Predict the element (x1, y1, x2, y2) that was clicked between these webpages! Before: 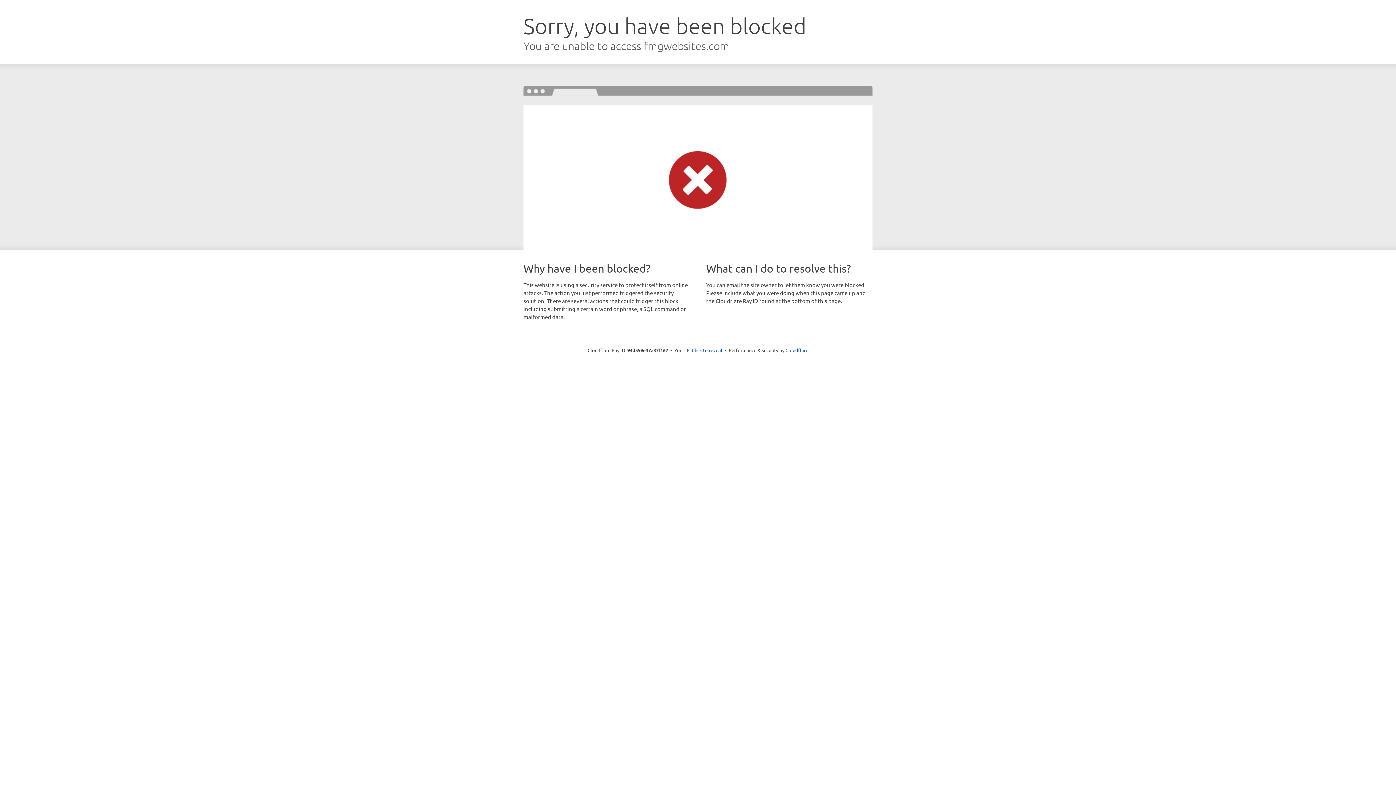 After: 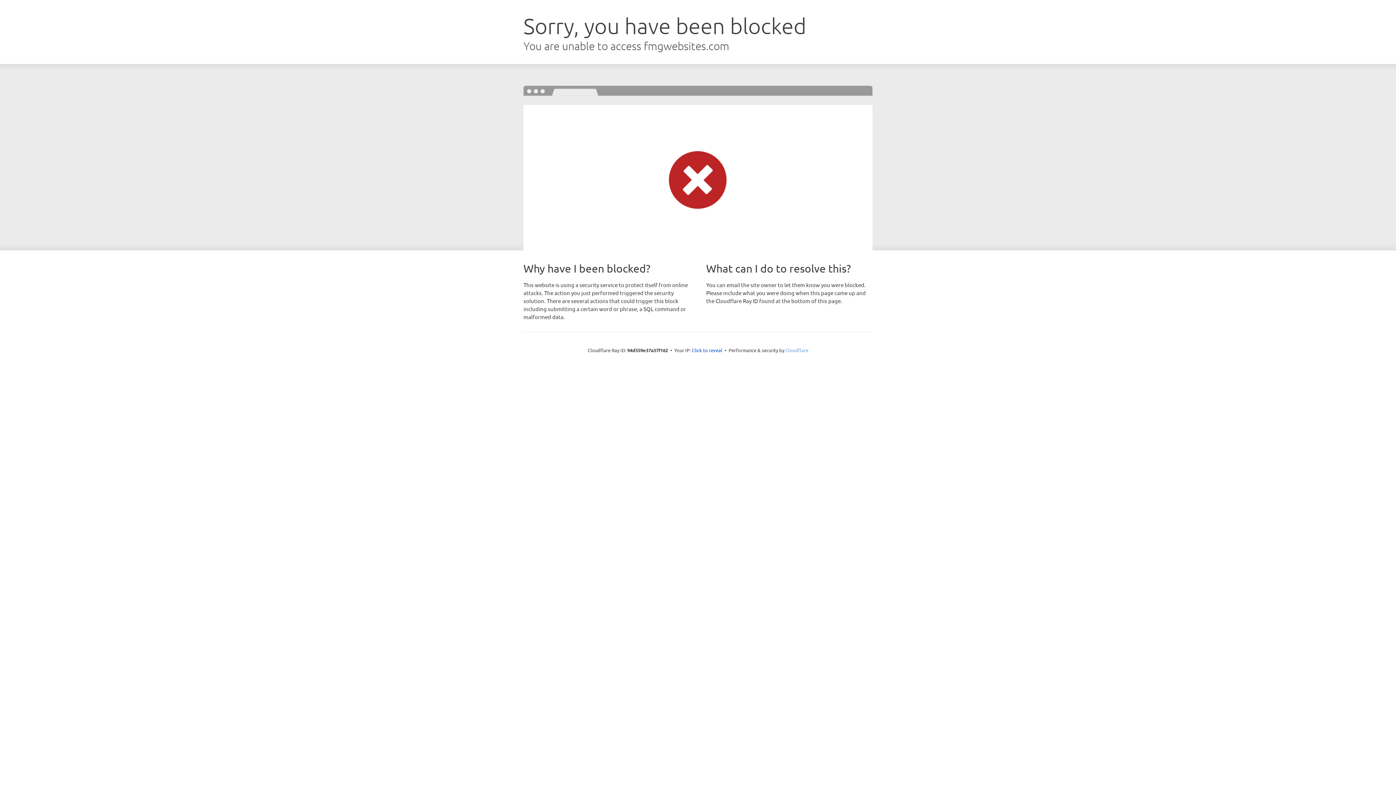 Action: bbox: (785, 347, 808, 353) label: Cloudflare